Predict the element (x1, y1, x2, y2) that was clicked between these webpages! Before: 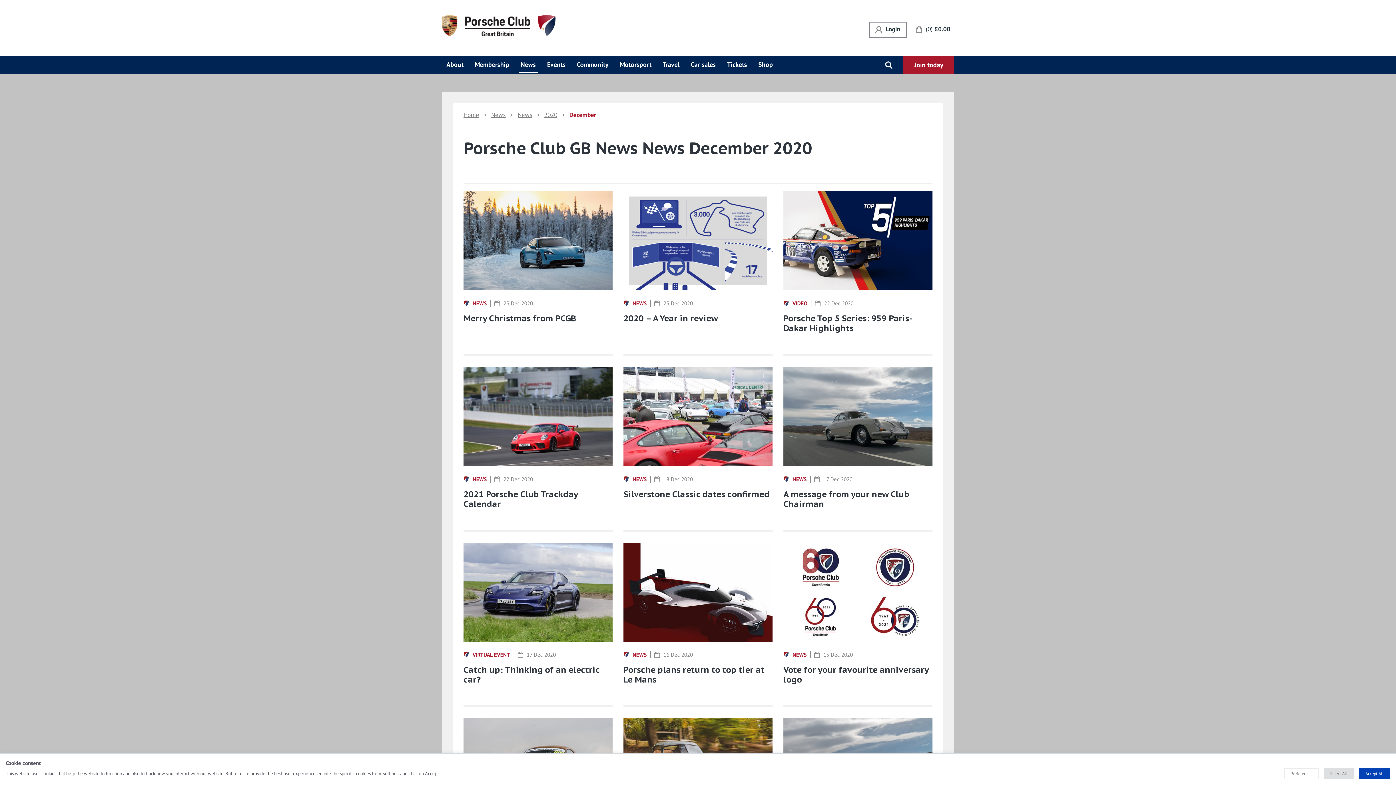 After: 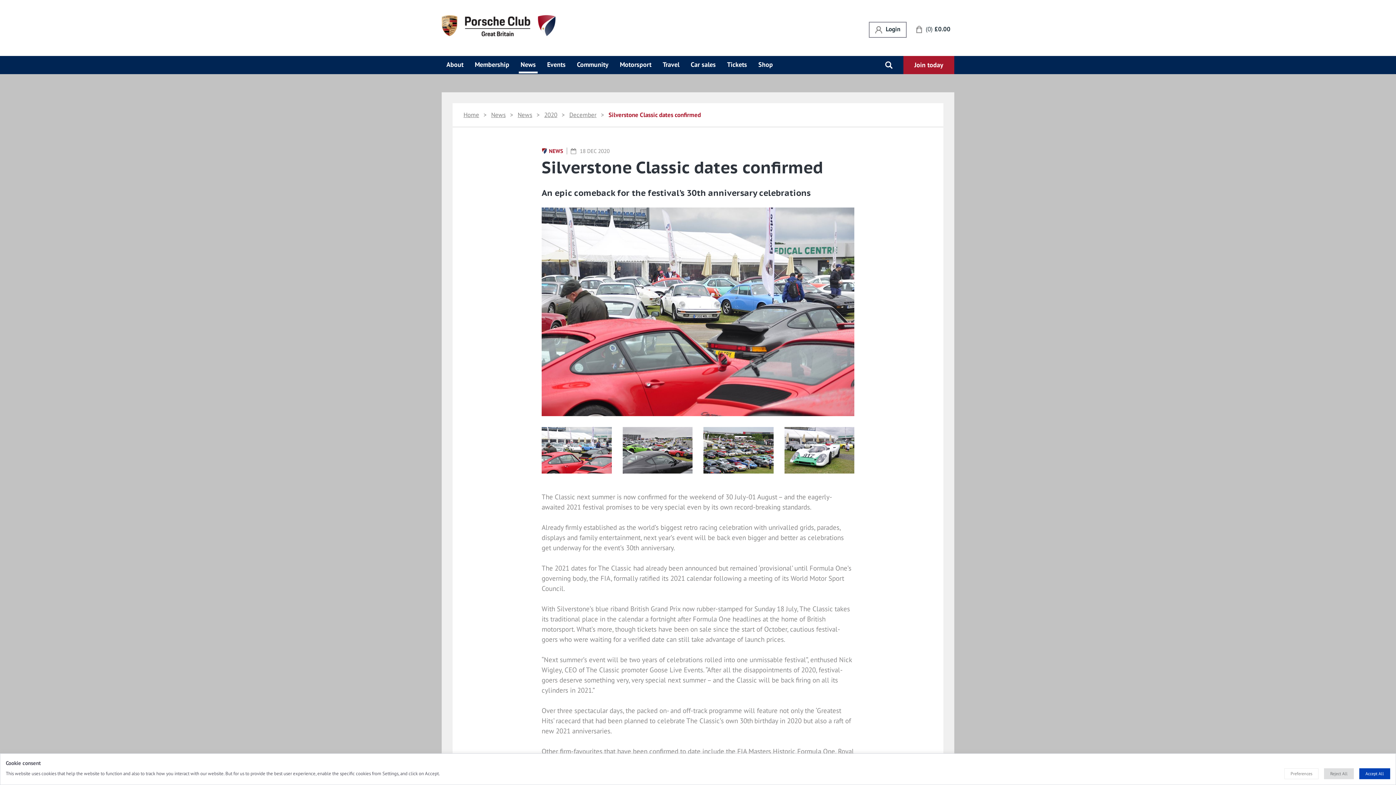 Action: bbox: (623, 411, 772, 531) label: NEWS

18 Dec 2020

Silverstone Classic dates confirmed